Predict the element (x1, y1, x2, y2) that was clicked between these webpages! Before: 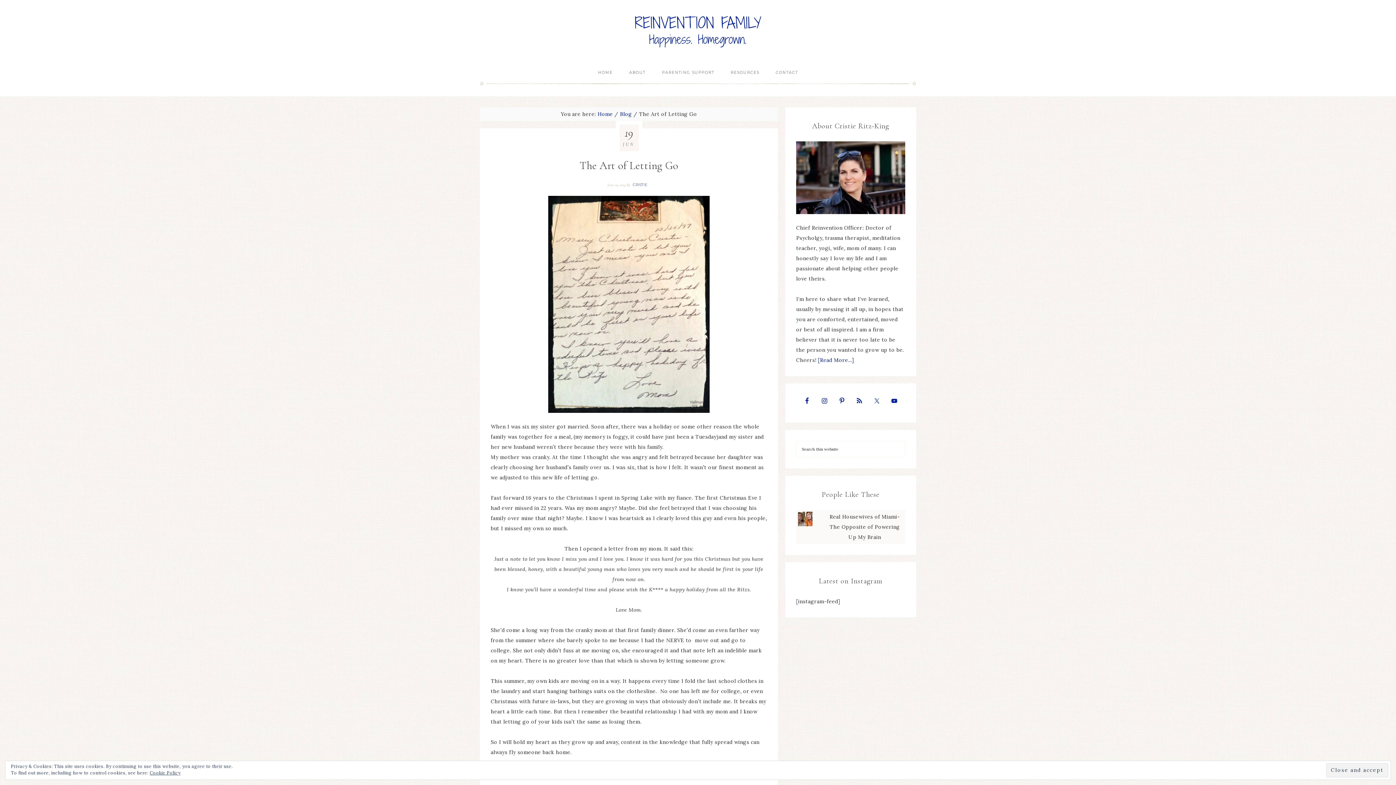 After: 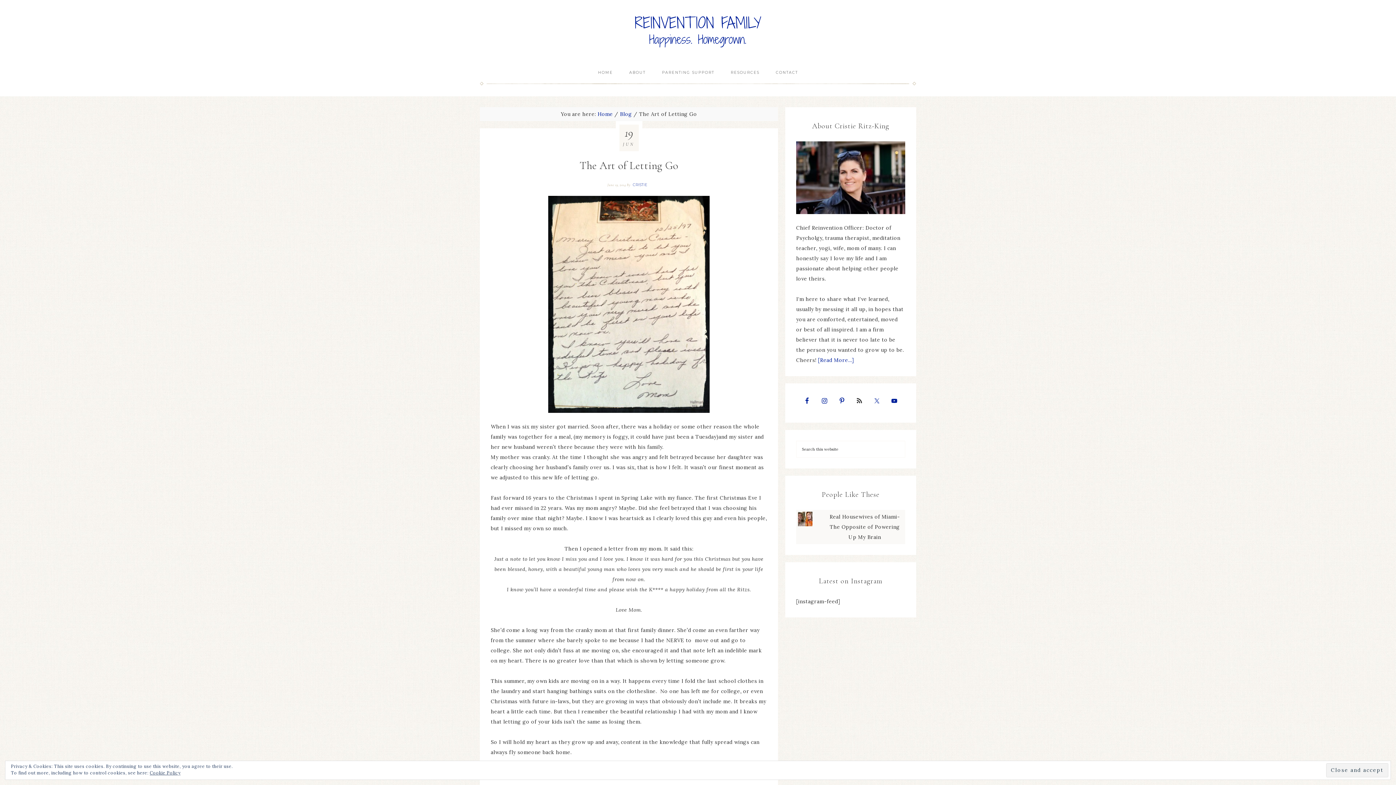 Action: bbox: (853, 394, 866, 407)